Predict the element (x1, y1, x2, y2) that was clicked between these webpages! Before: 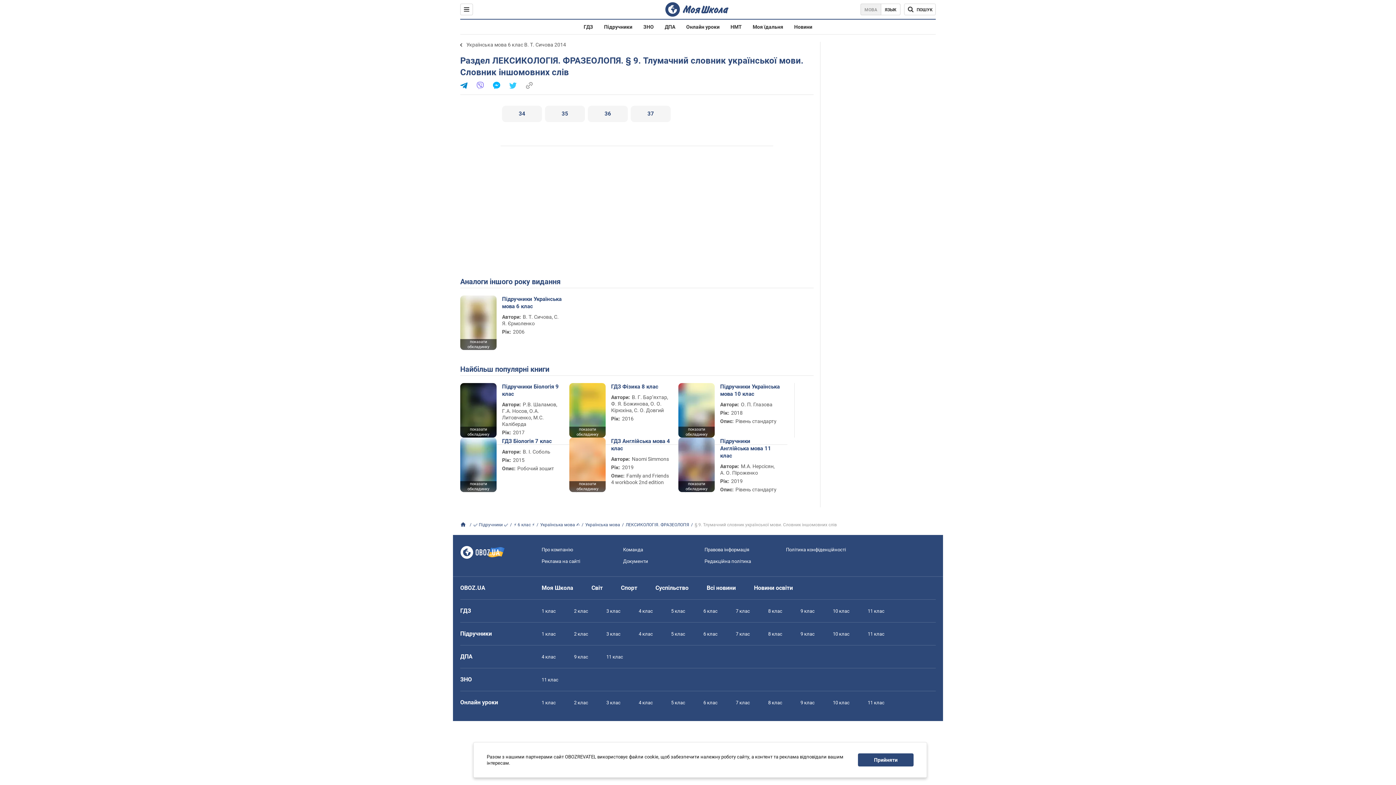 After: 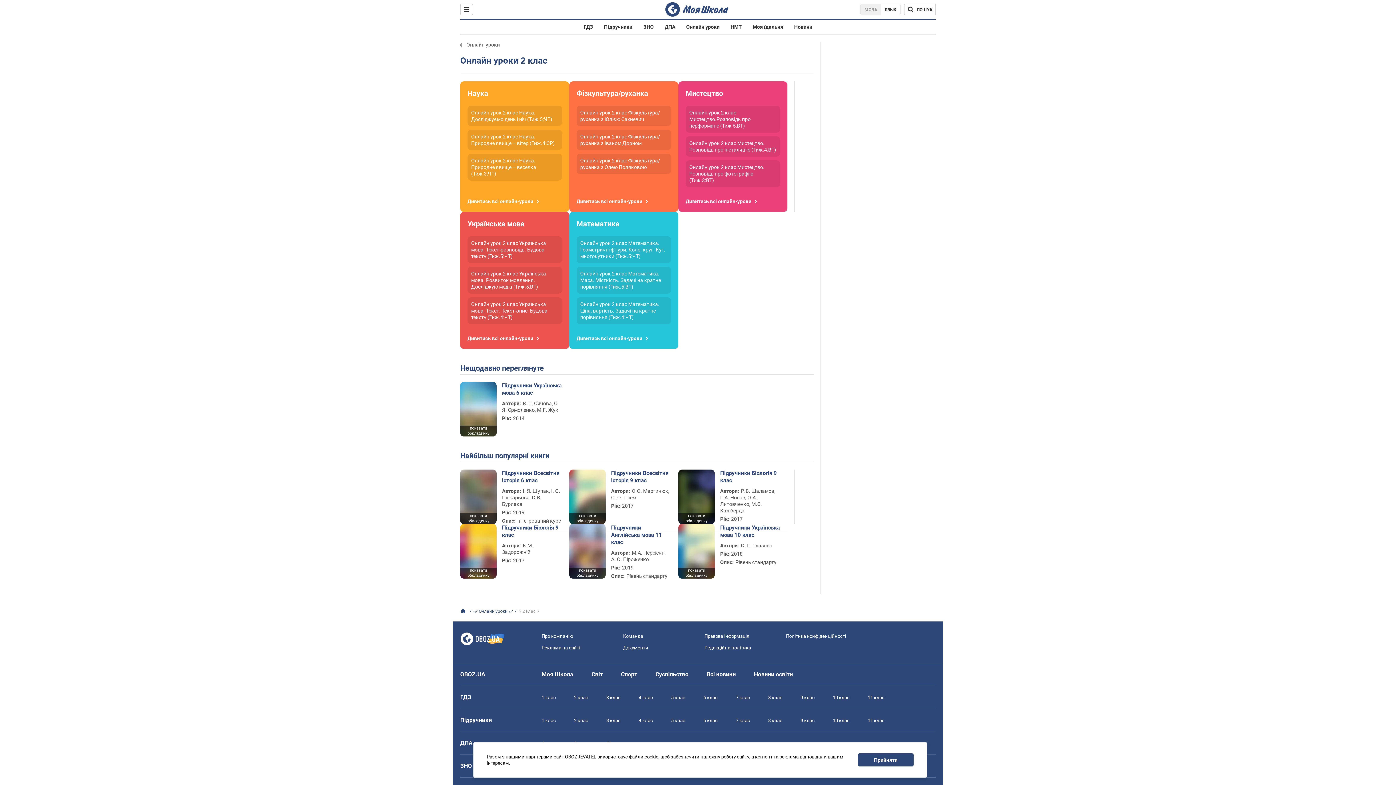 Action: bbox: (574, 700, 588, 705) label: 2 клас